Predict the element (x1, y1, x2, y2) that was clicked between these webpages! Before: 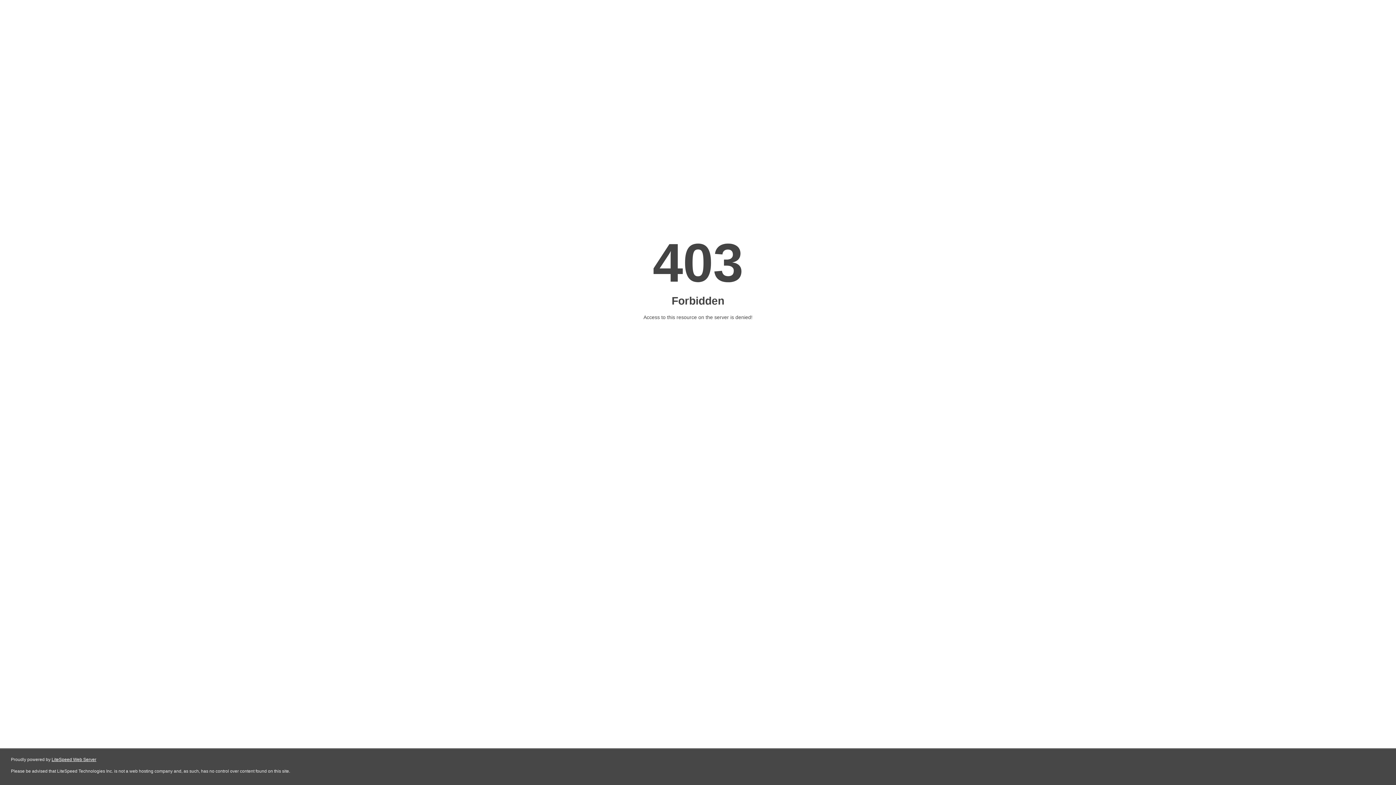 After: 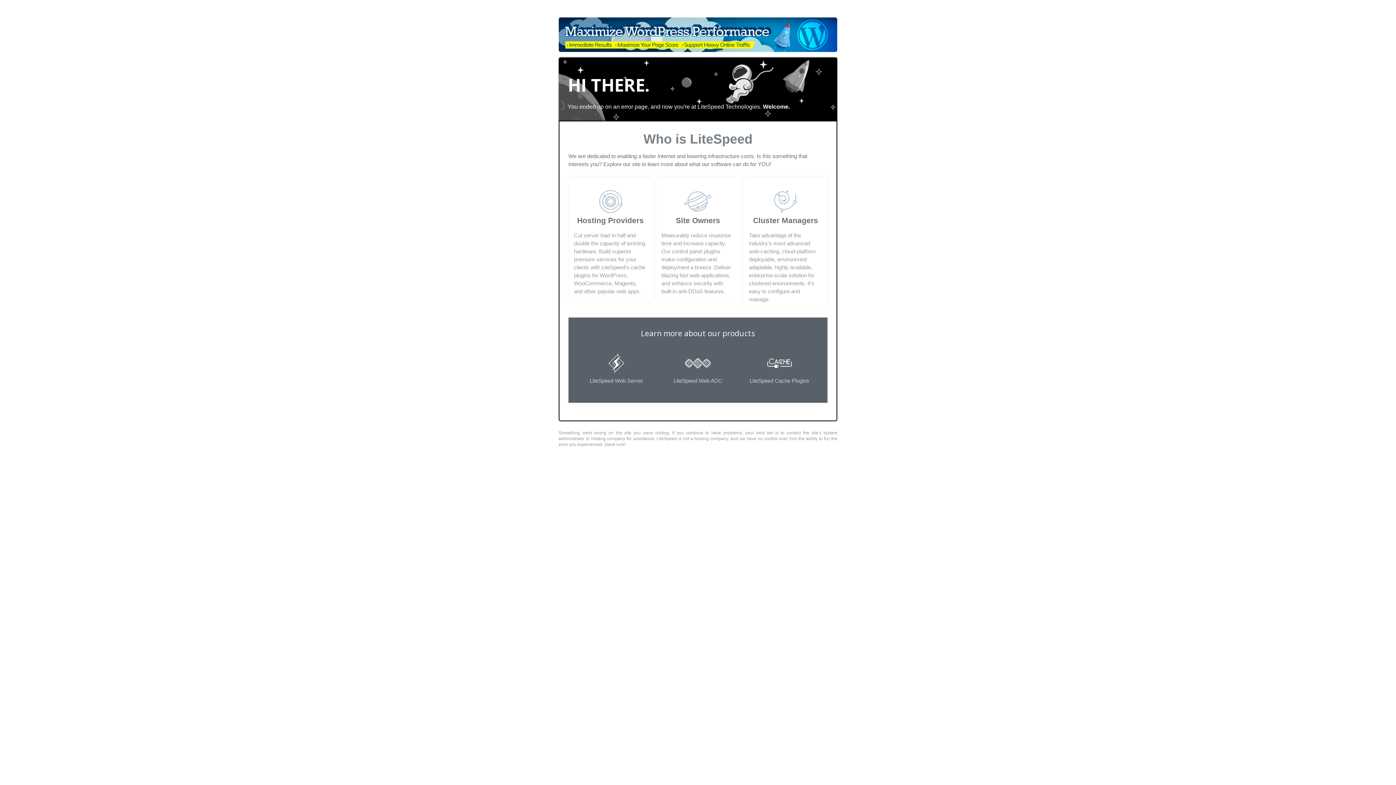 Action: bbox: (51, 757, 96, 762) label: LiteSpeed Web Server